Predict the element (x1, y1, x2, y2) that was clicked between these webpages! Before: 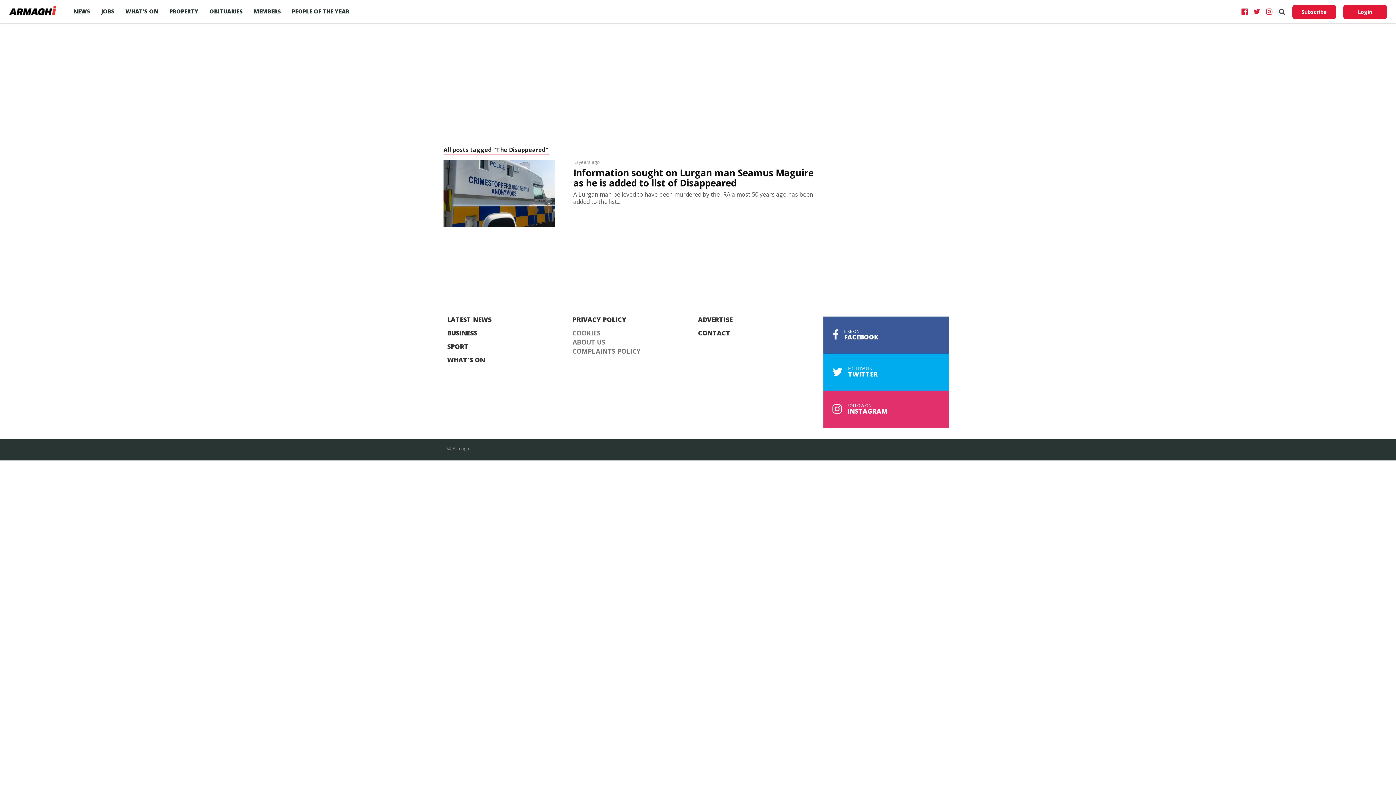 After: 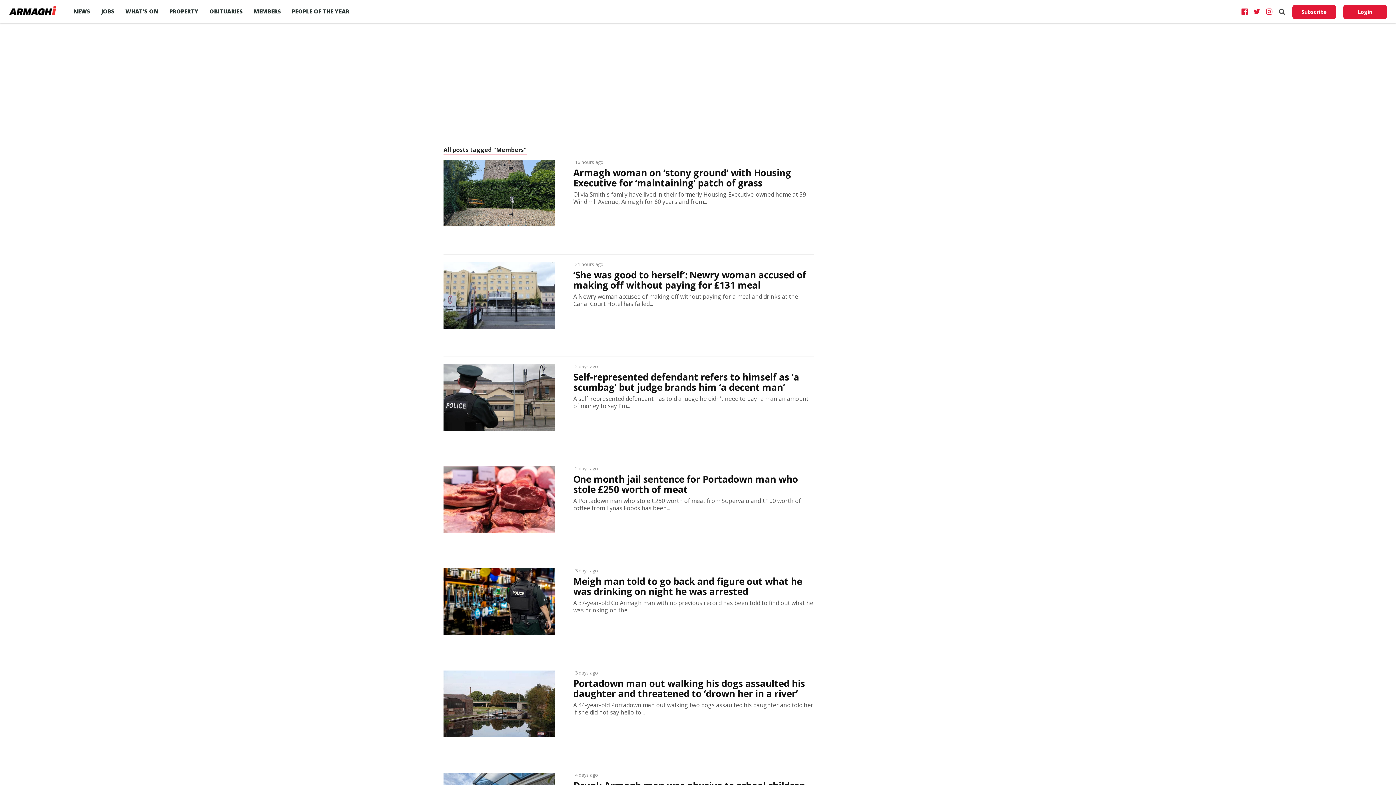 Action: bbox: (248, 0, 286, 22) label: MEMBERS